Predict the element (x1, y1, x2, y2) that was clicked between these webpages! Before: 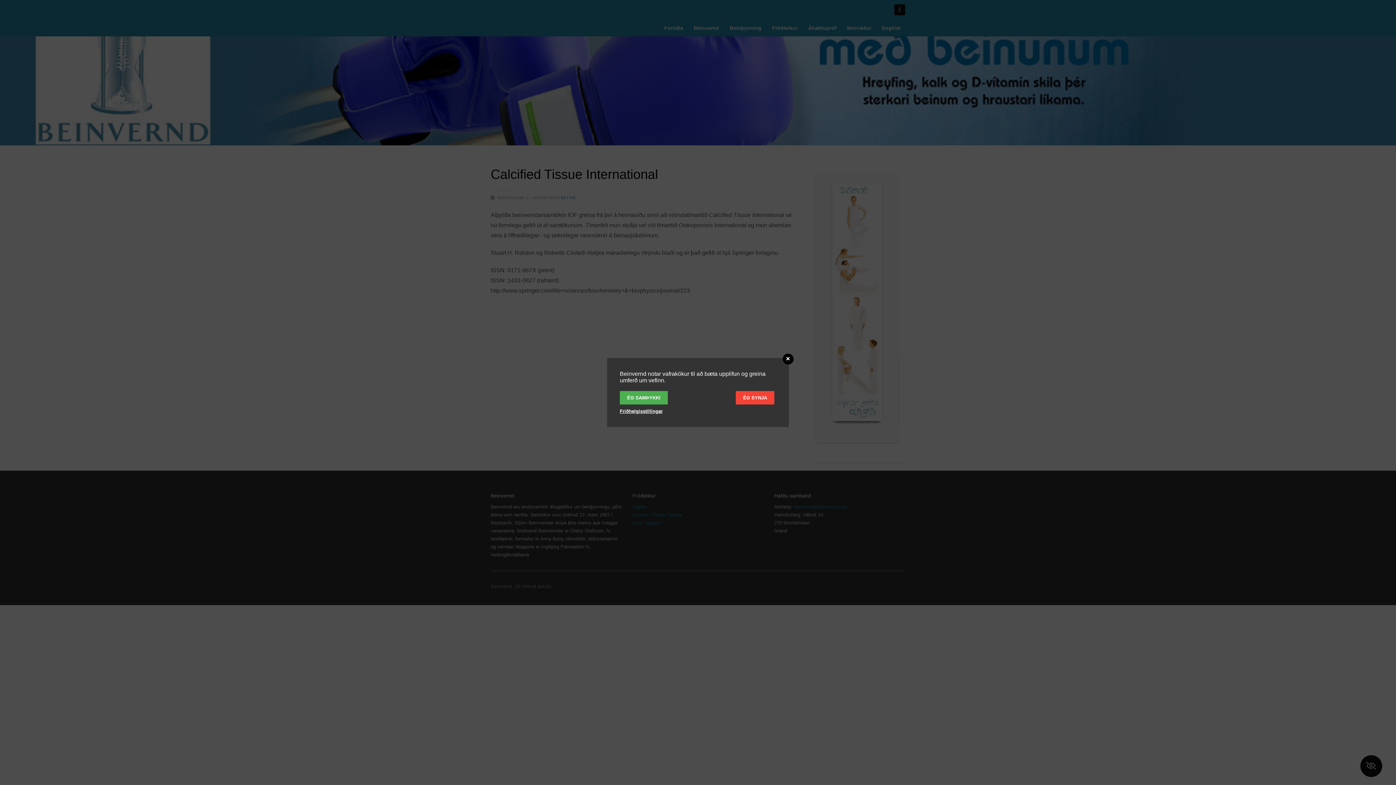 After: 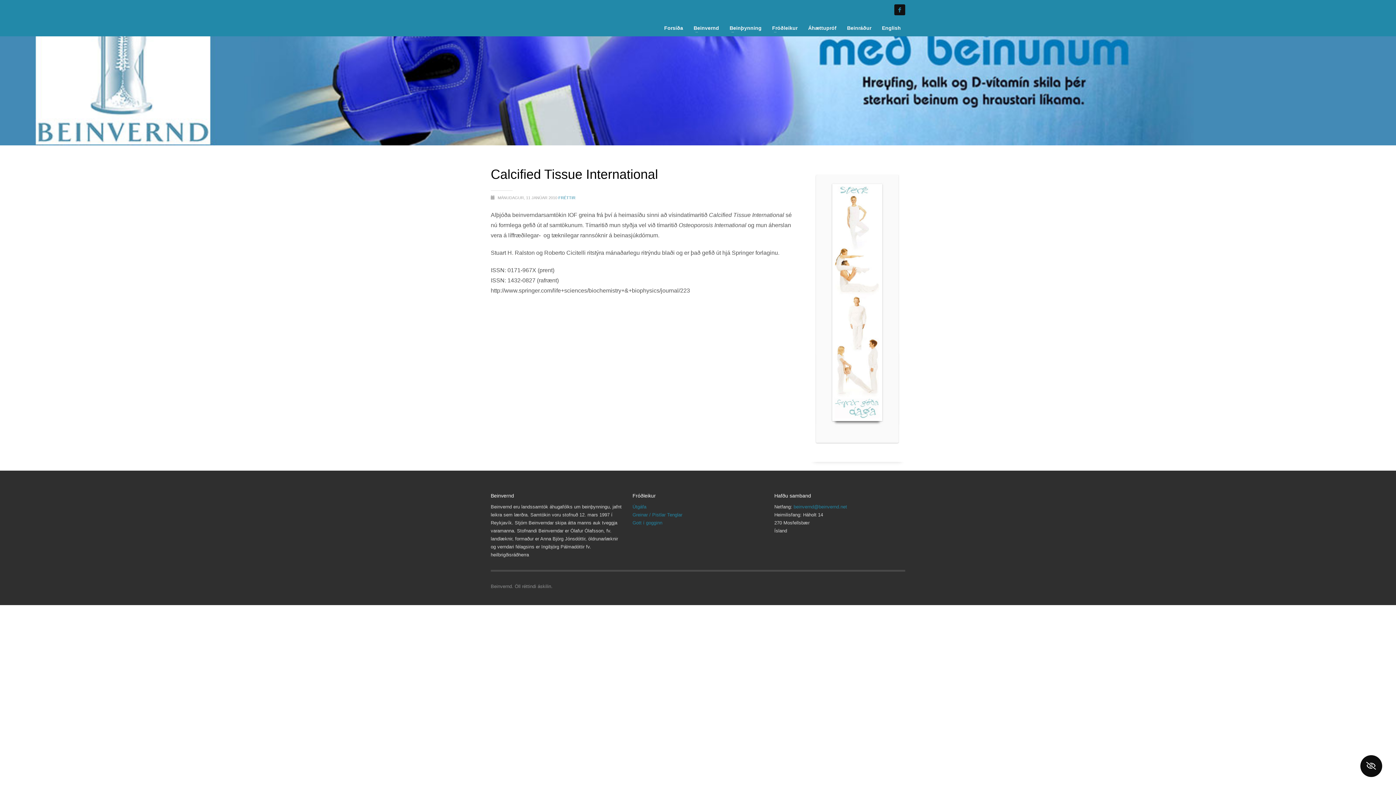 Action: bbox: (736, 391, 774, 404) label: ÉG SYNJA